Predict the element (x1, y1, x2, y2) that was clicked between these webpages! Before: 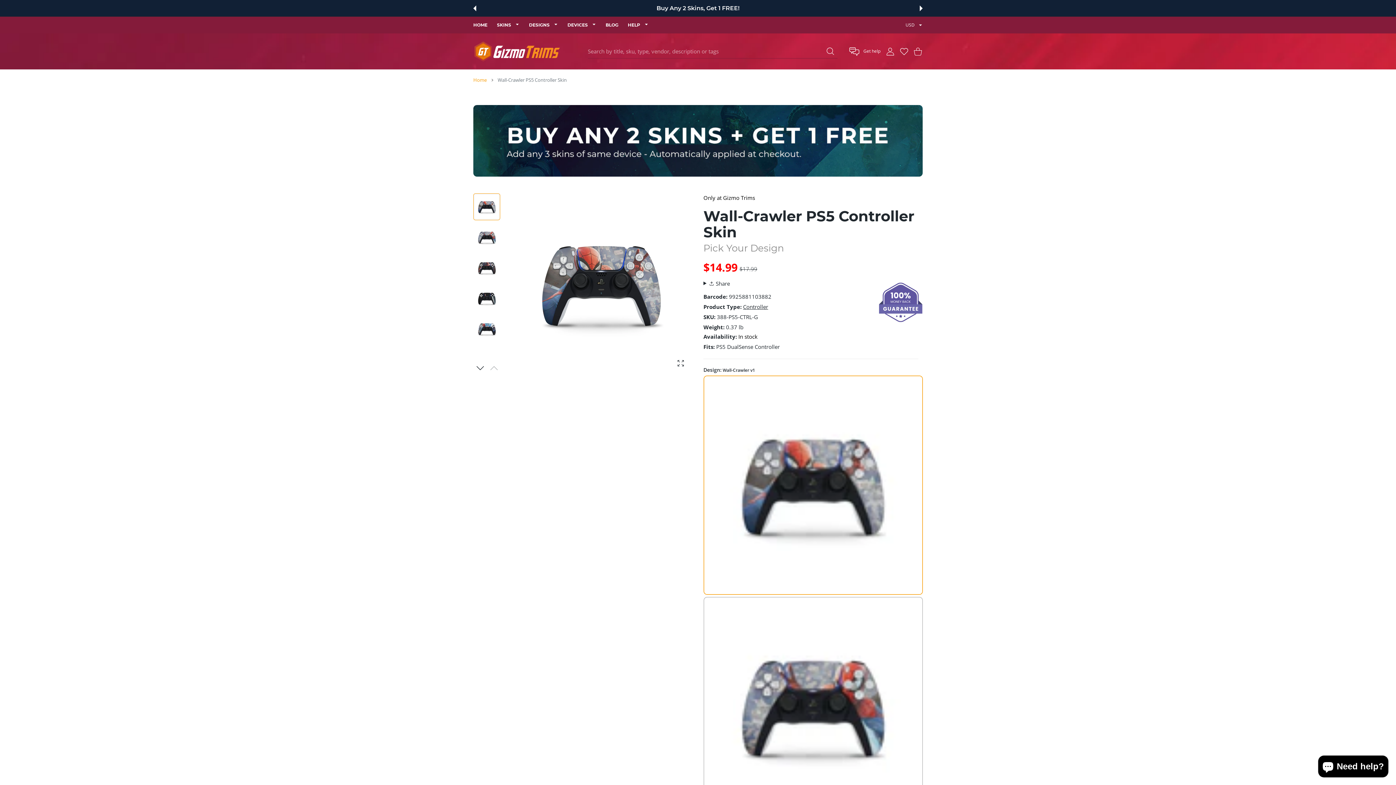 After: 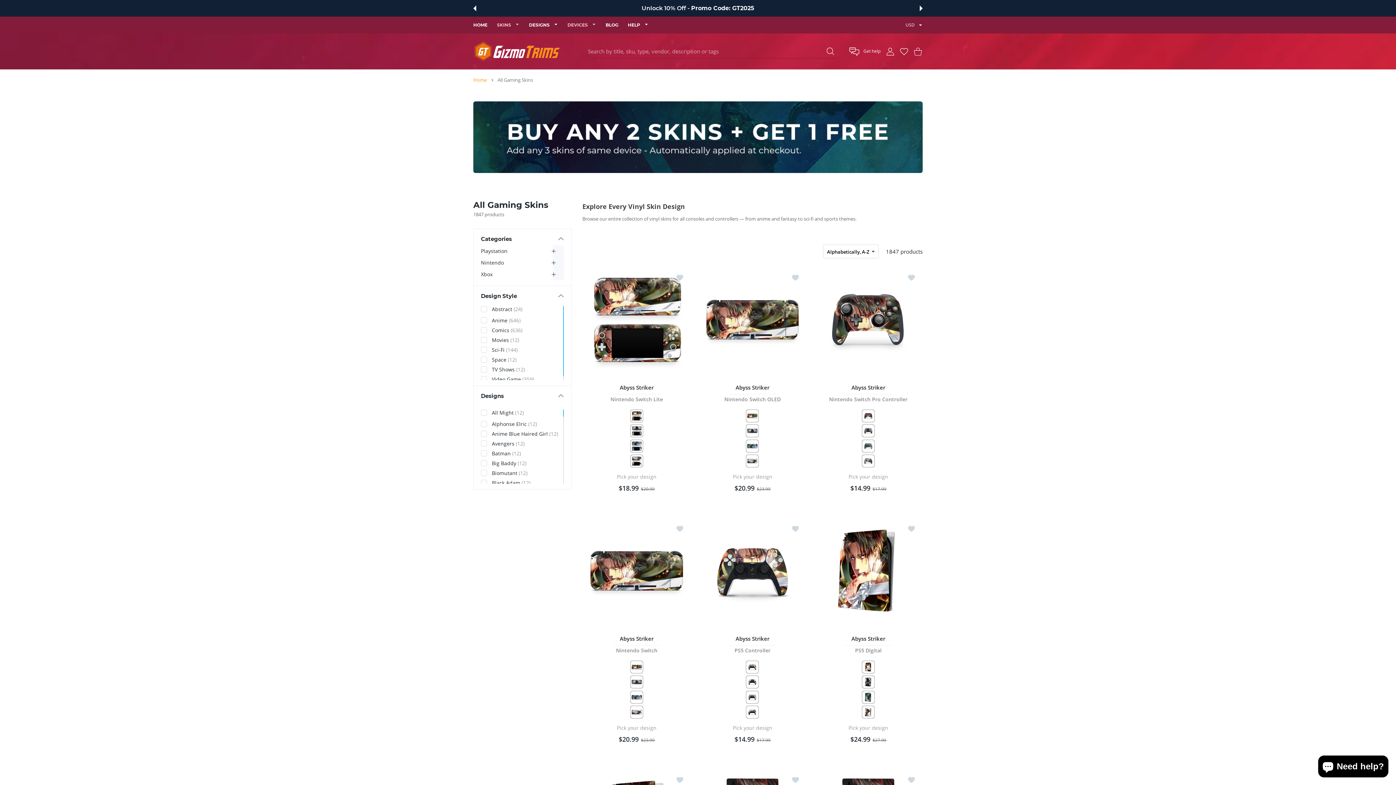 Action: bbox: (562, 21, 601, 28) label: DEVICES 